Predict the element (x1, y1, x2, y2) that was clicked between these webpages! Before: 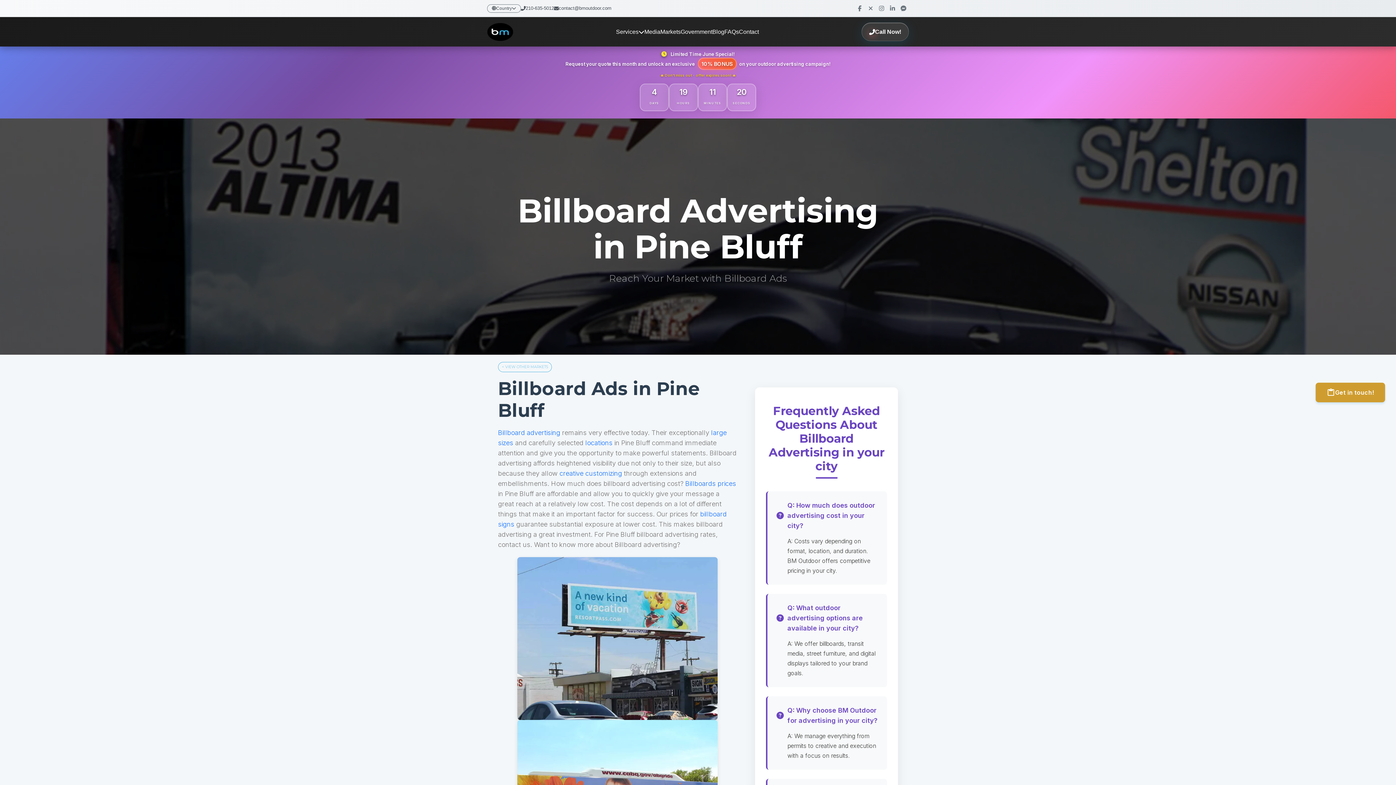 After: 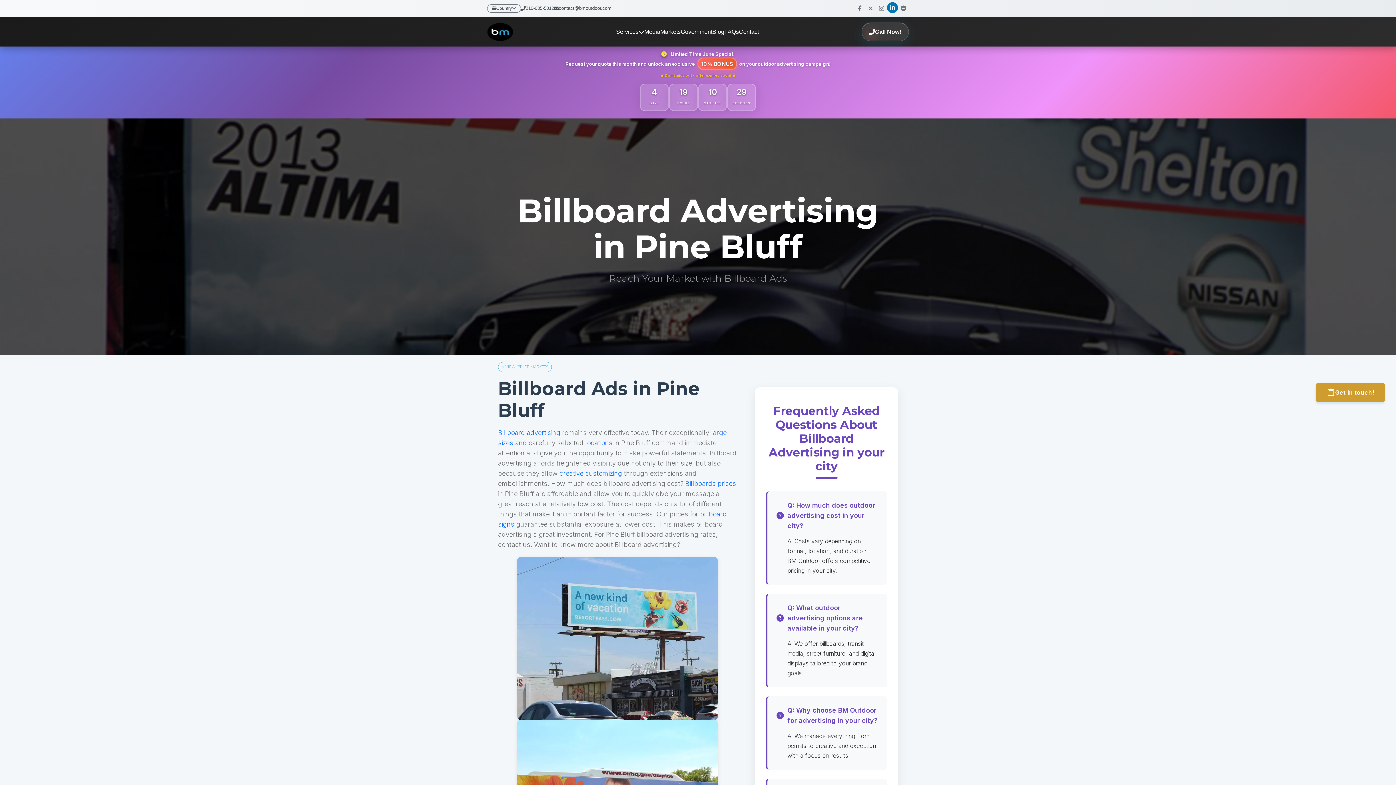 Action: bbox: (887, 2, 898, 13)